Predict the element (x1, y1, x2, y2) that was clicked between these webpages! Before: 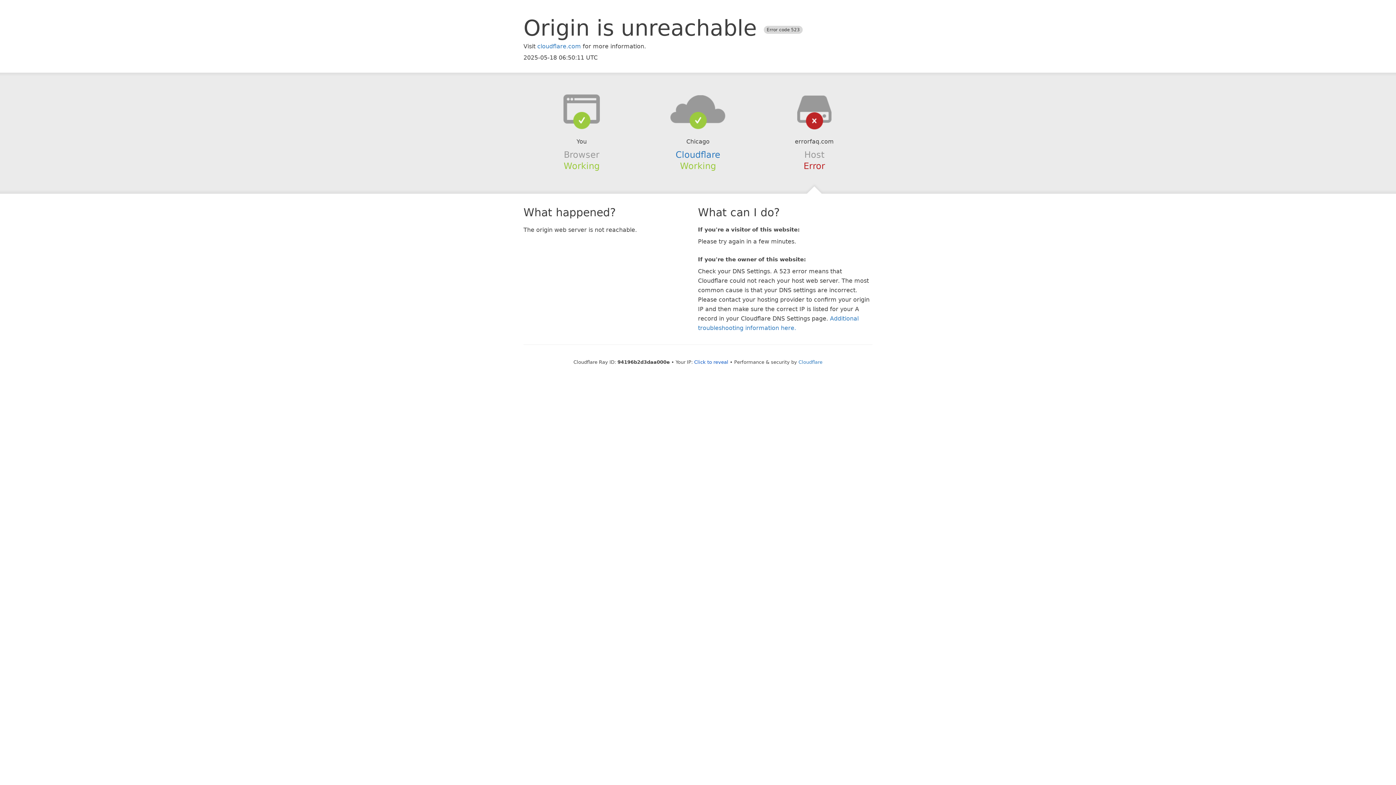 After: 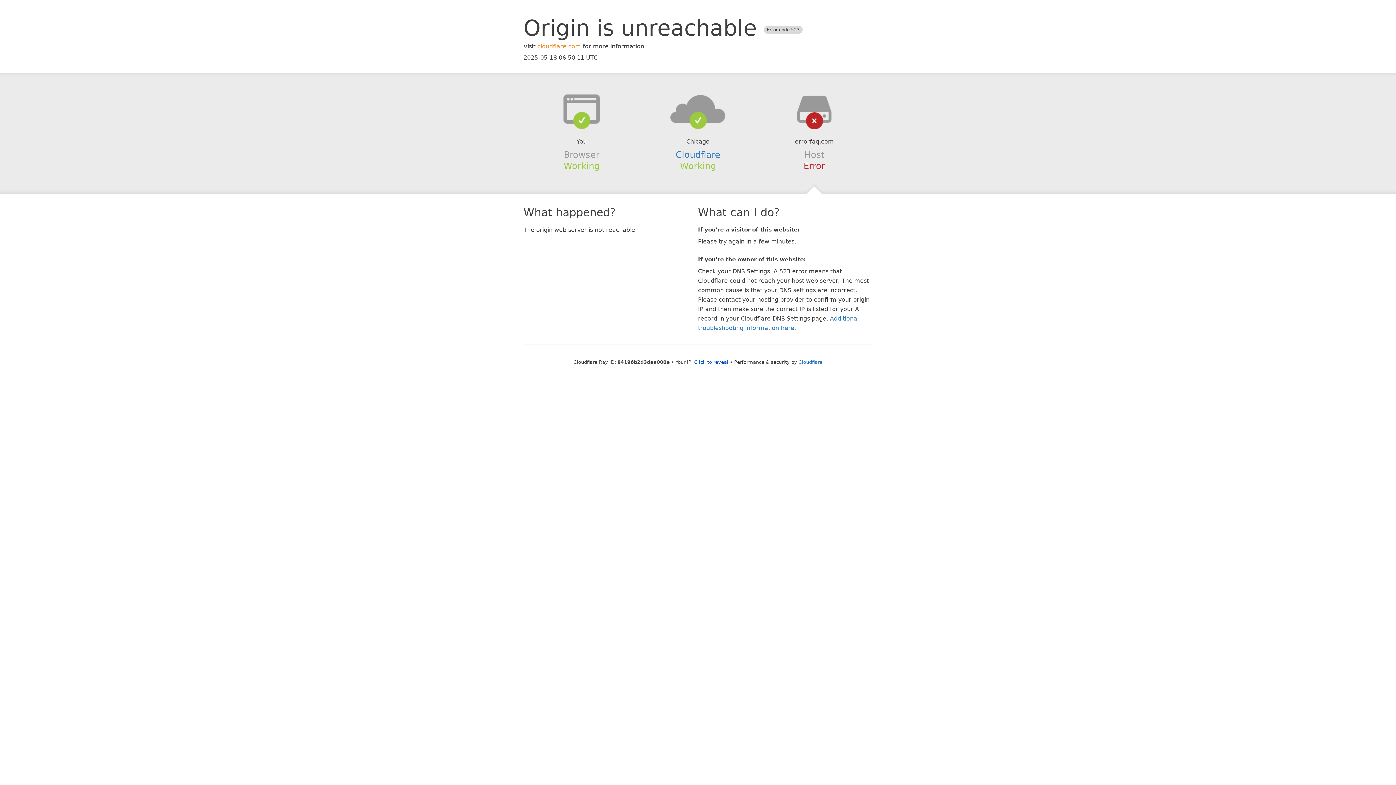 Action: label: cloudflare.com bbox: (537, 42, 581, 49)